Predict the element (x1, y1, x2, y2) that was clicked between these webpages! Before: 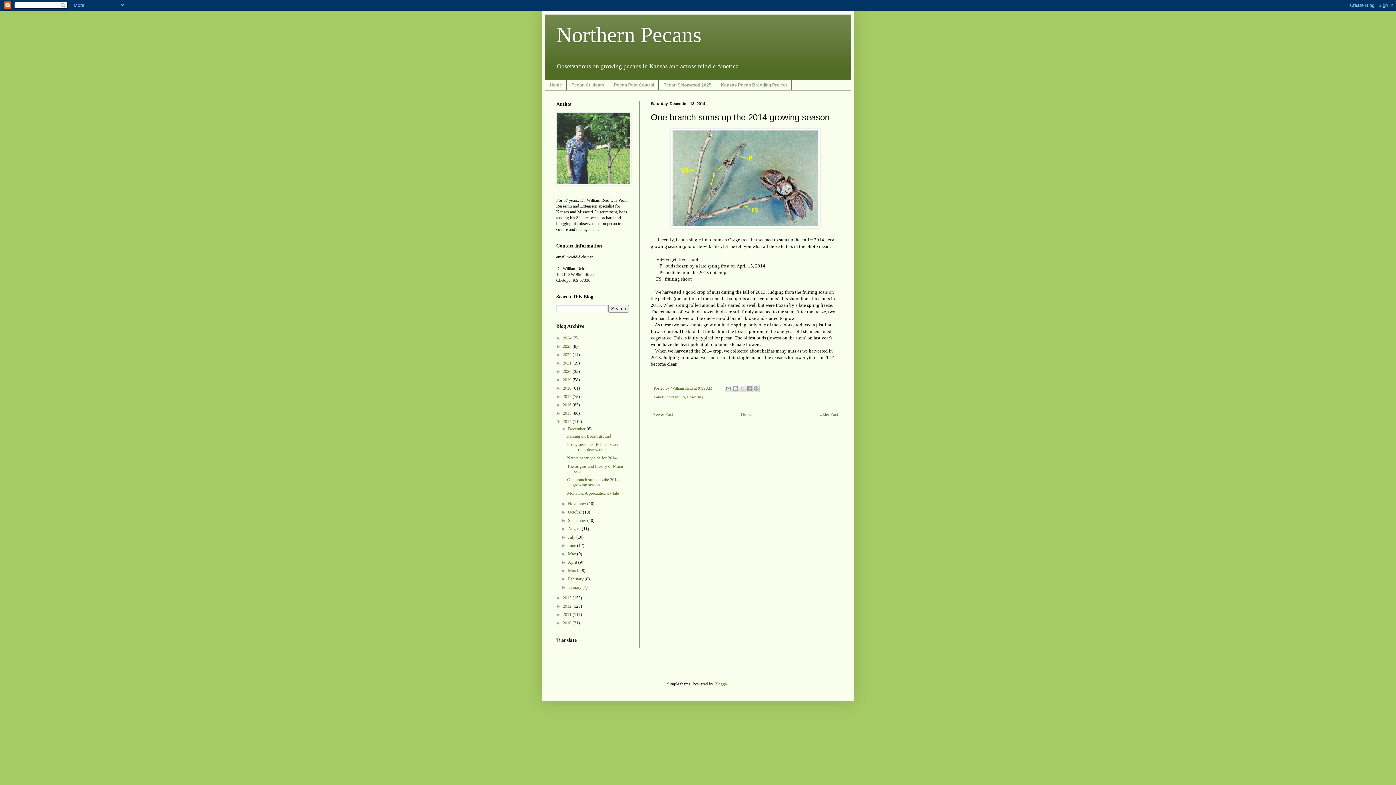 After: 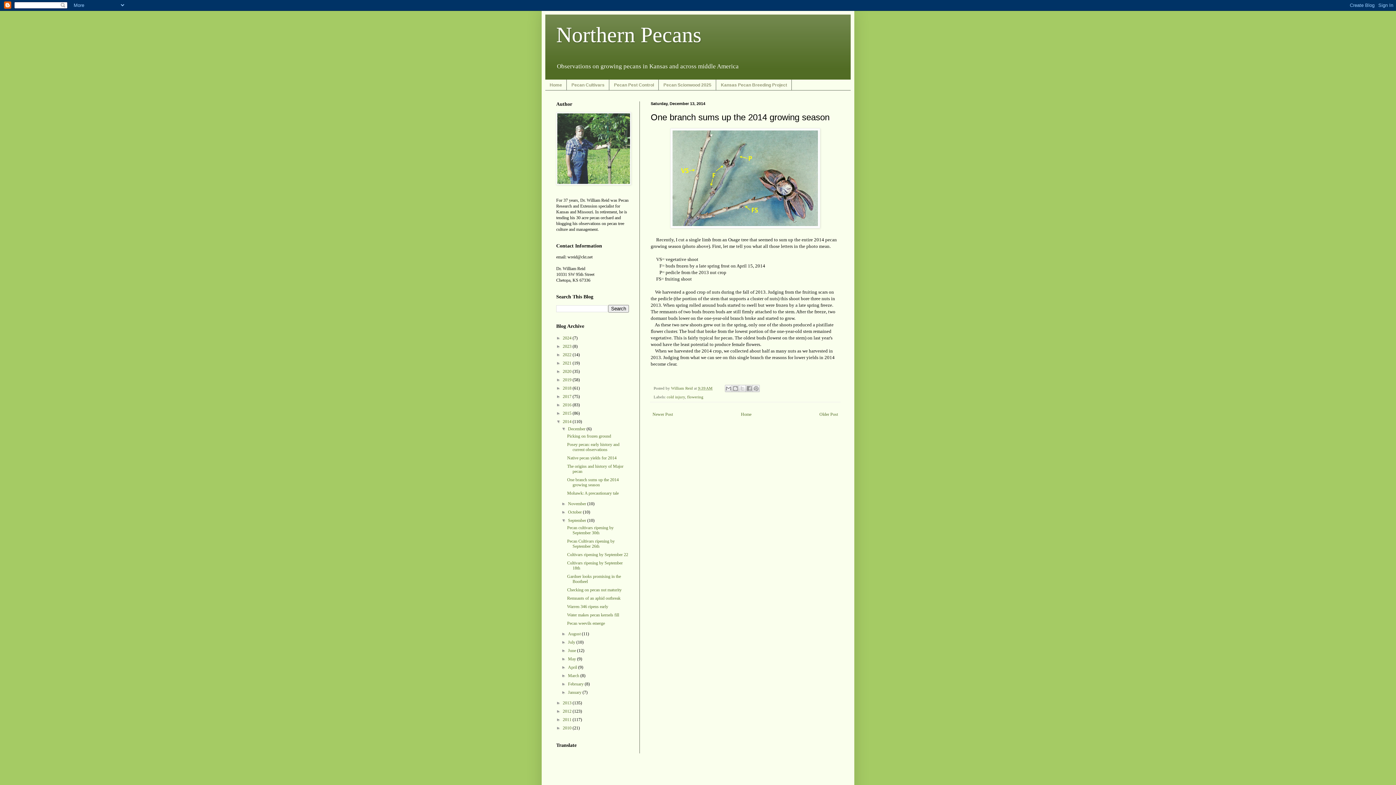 Action: label: ►   bbox: (561, 518, 568, 523)